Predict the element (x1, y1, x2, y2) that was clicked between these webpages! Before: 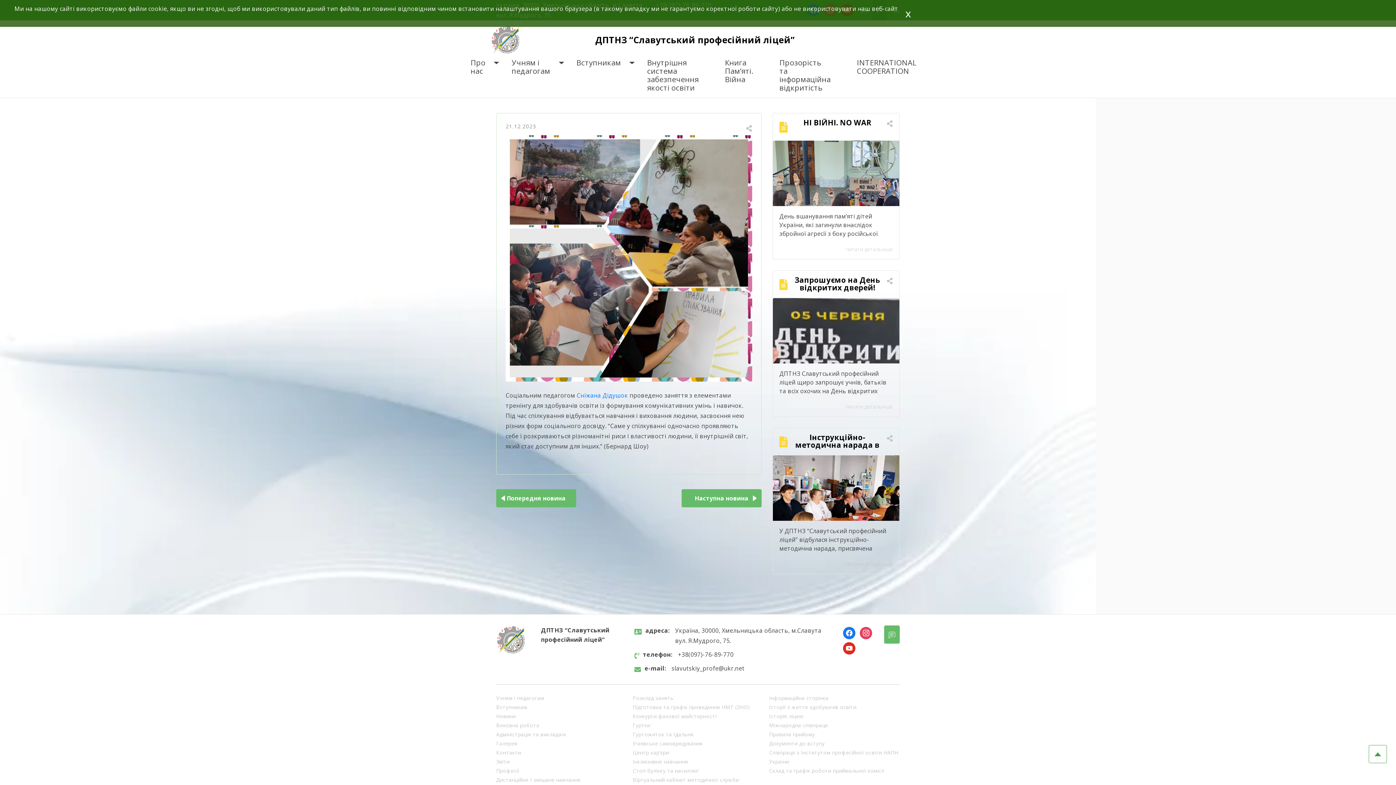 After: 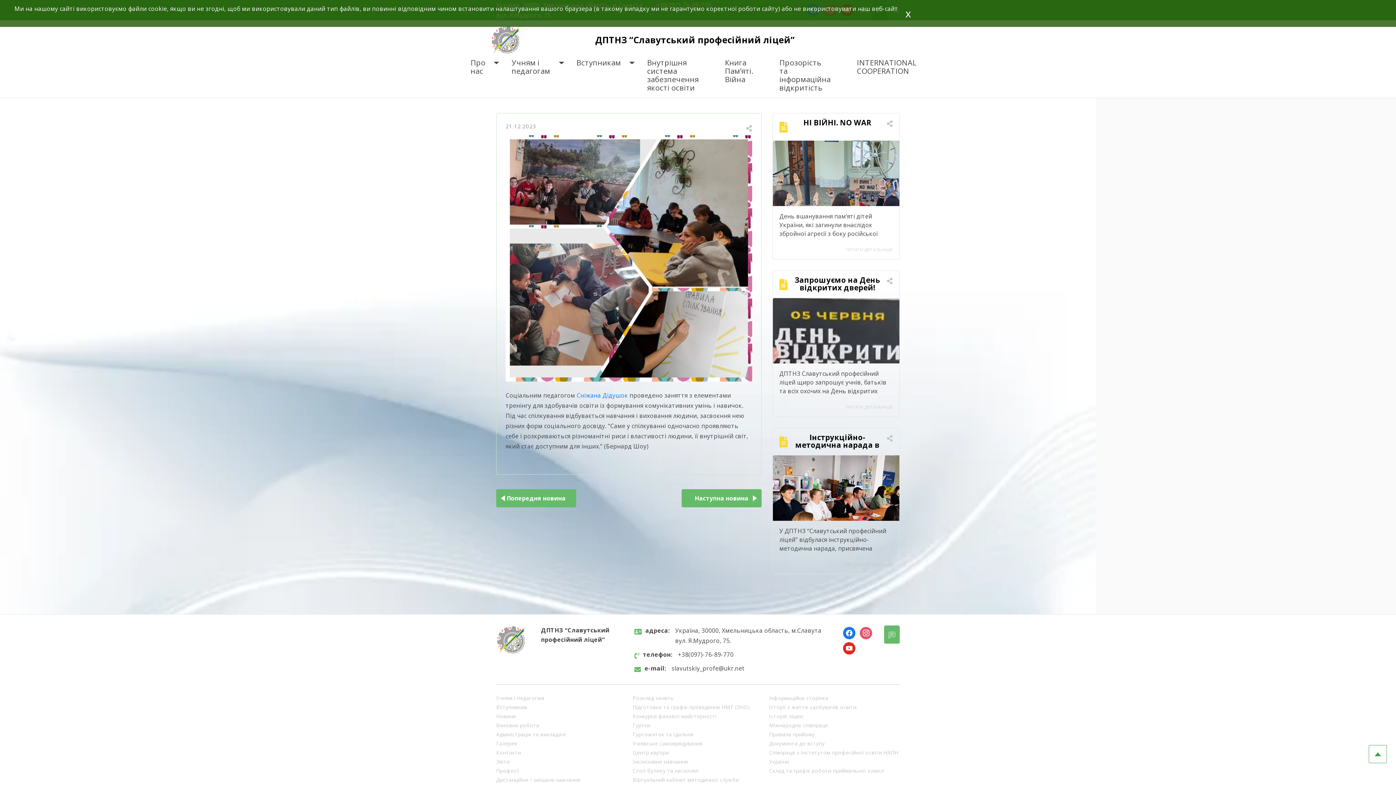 Action: bbox: (860, 627, 872, 639) label: instagram